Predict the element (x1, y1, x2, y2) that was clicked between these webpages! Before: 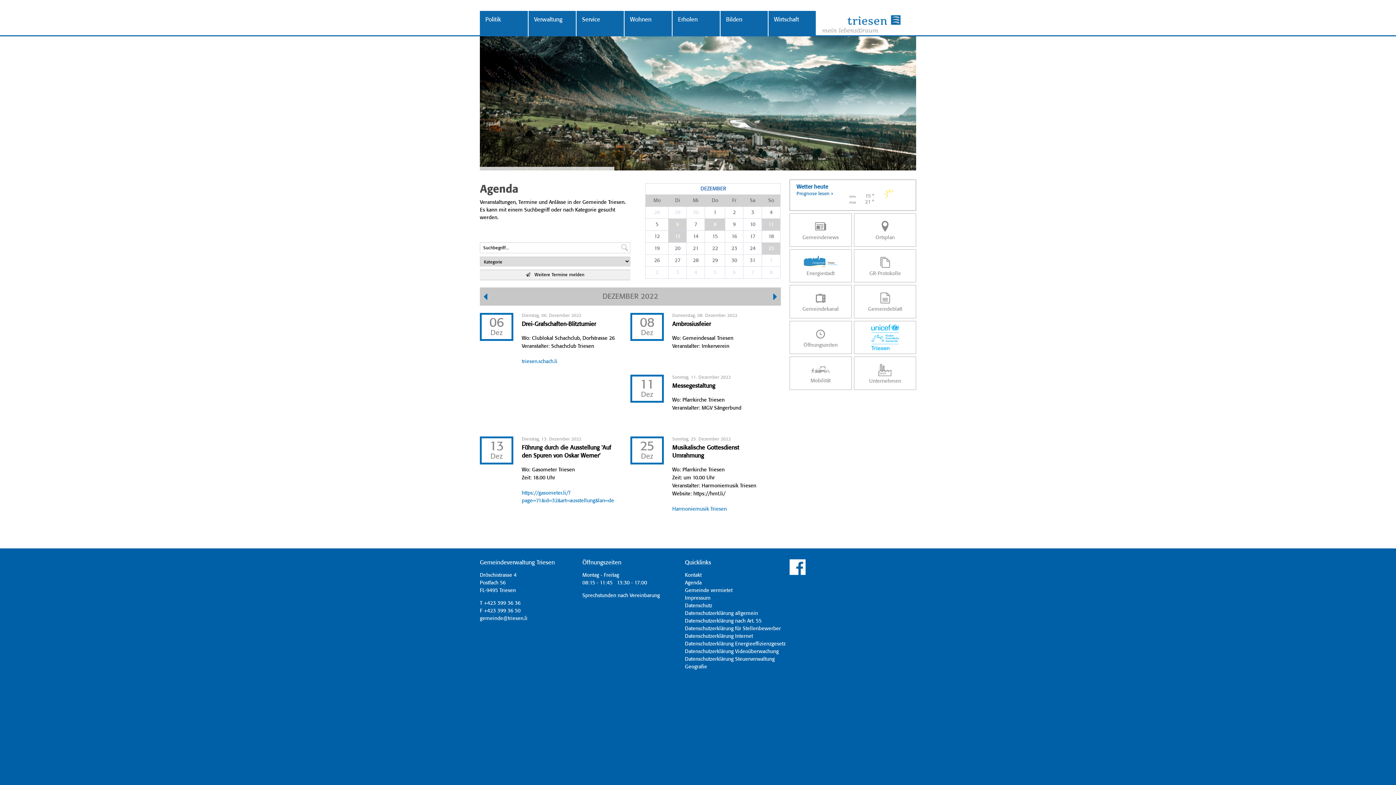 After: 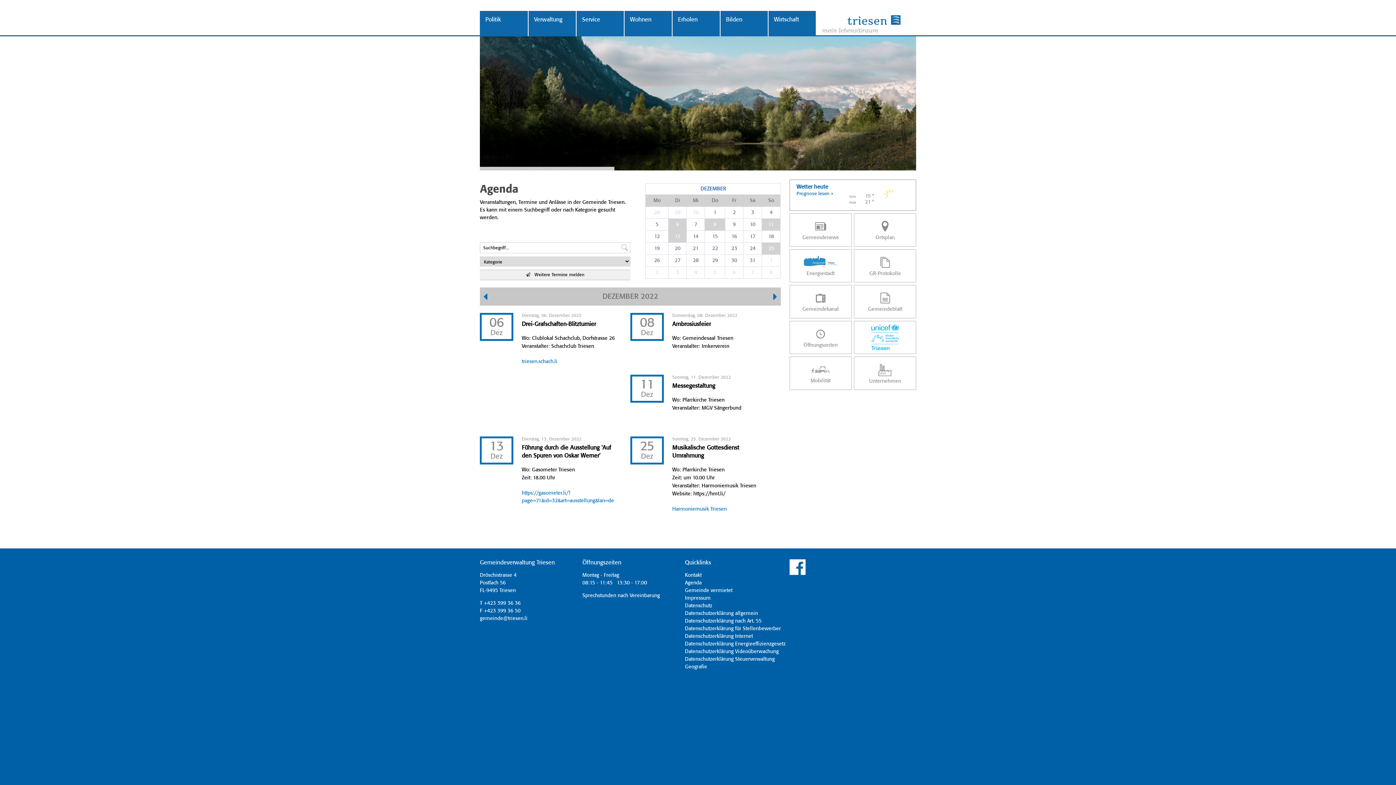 Action: bbox: (674, 210, 680, 215) label: 29